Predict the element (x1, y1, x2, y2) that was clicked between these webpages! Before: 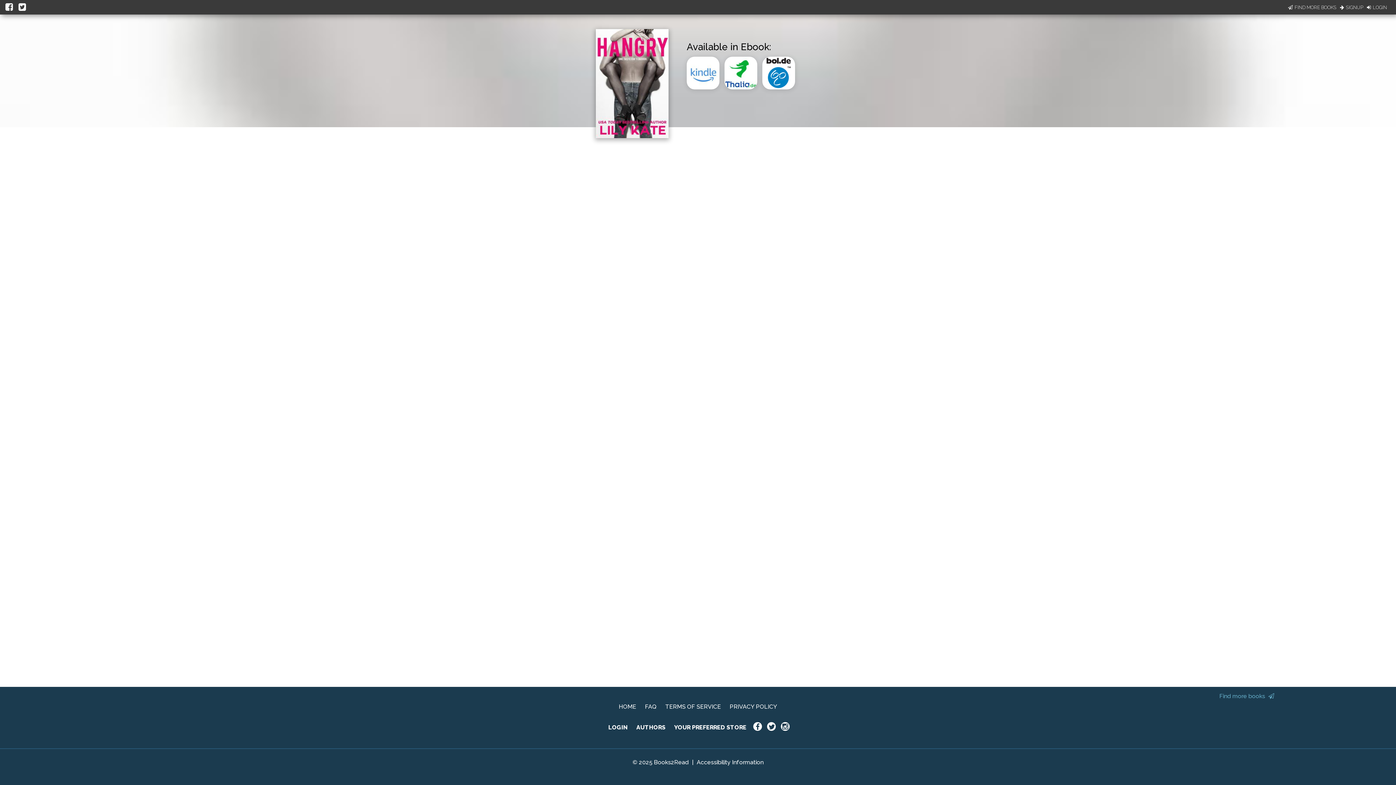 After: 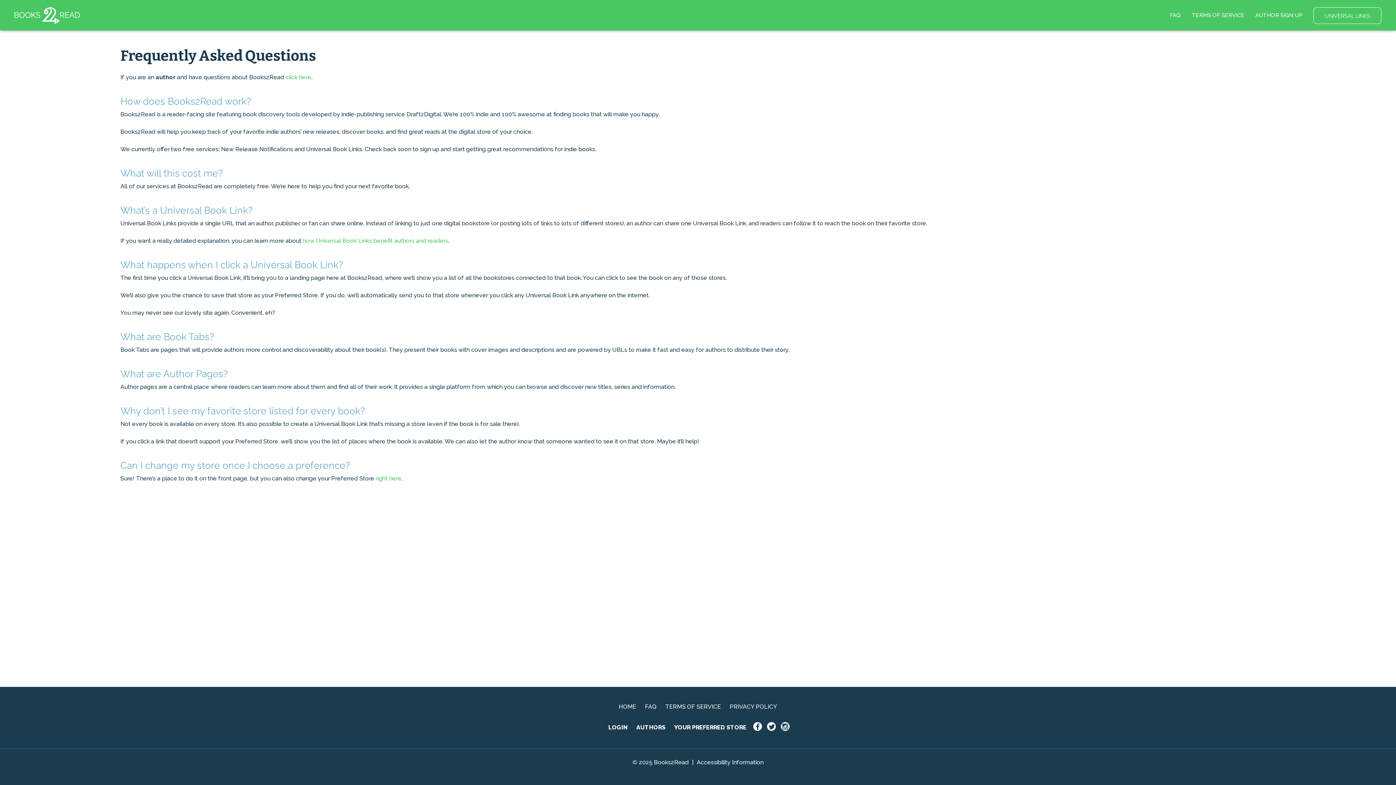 Action: label: FAQ bbox: (645, 703, 656, 710)